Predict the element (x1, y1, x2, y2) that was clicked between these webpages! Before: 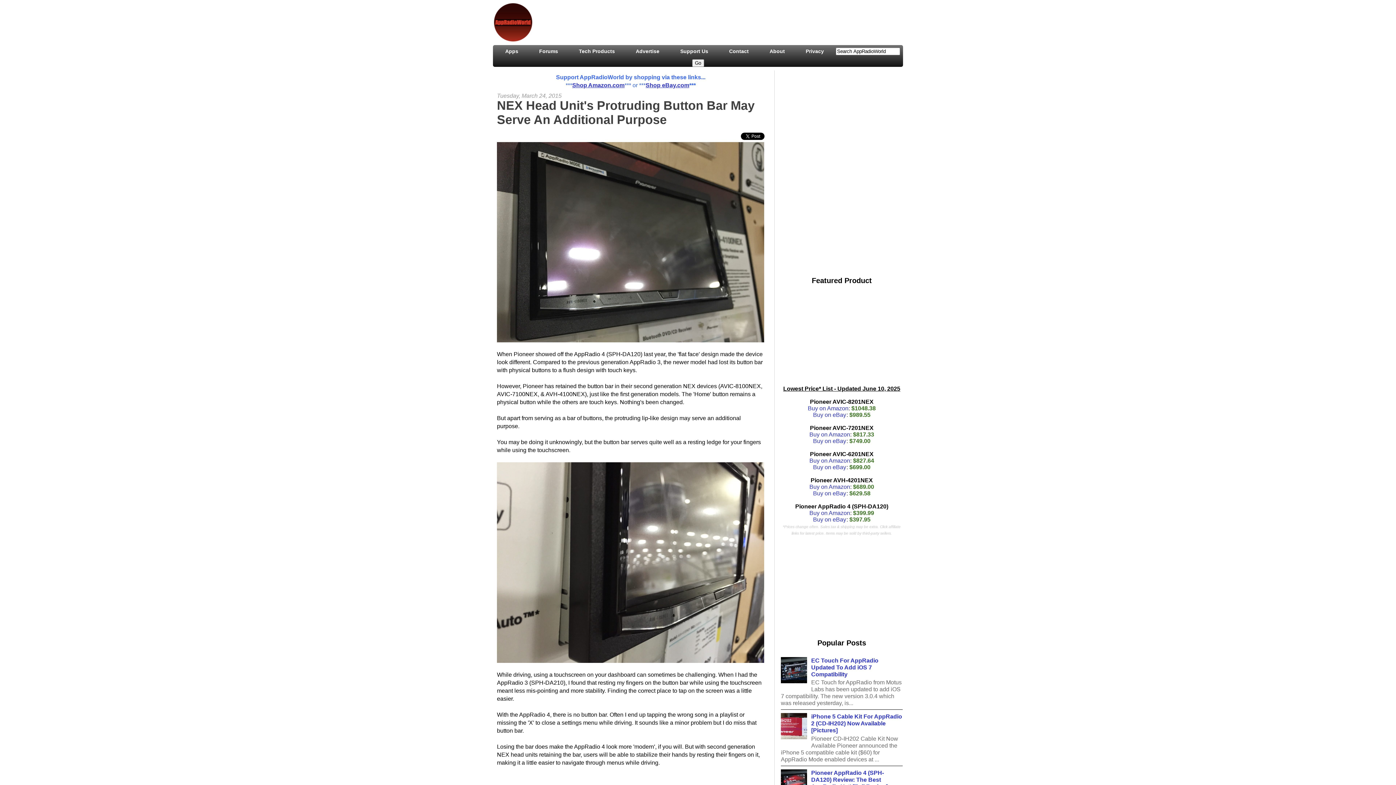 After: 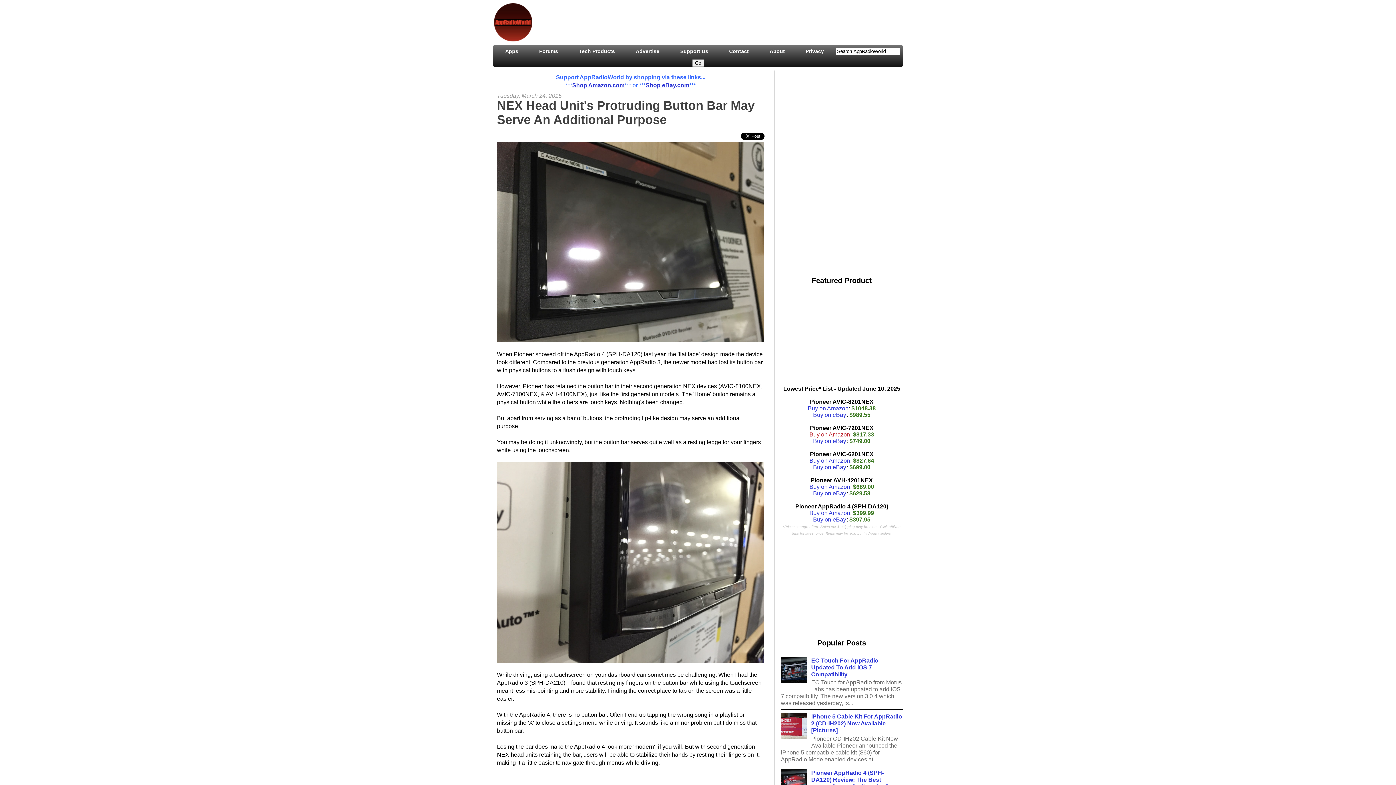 Action: bbox: (809, 431, 850, 437) label: Buy on Amazon